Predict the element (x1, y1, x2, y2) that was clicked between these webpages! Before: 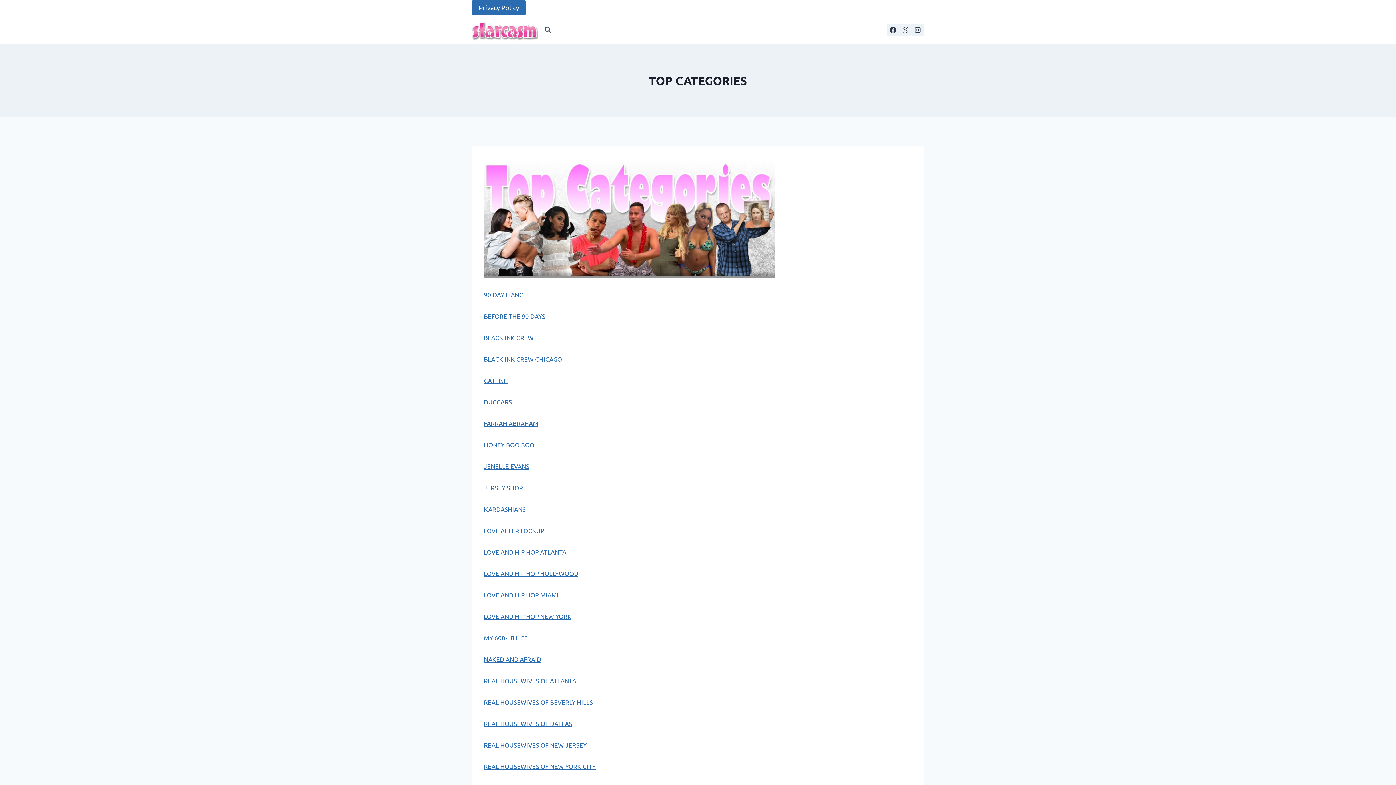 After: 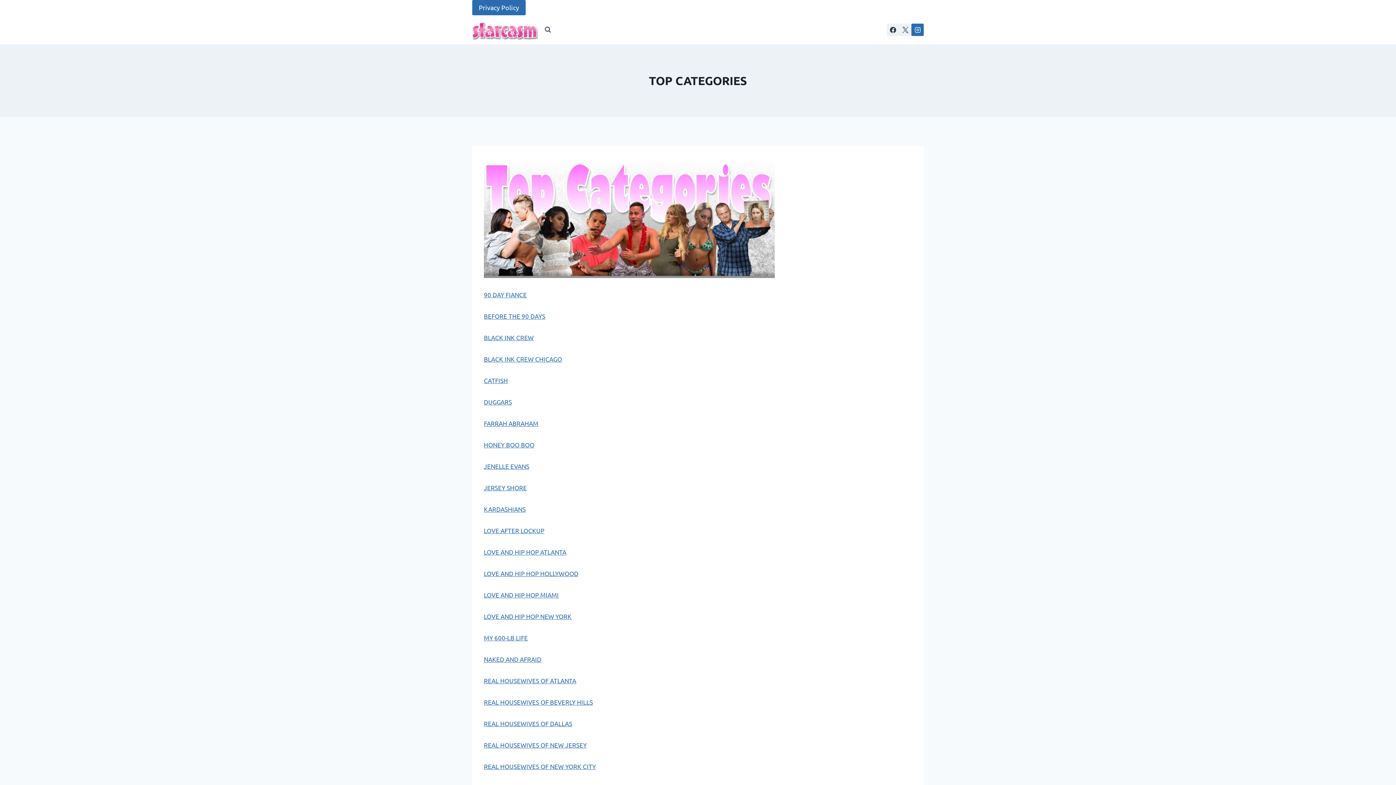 Action: bbox: (911, 23, 924, 36) label: Instagram